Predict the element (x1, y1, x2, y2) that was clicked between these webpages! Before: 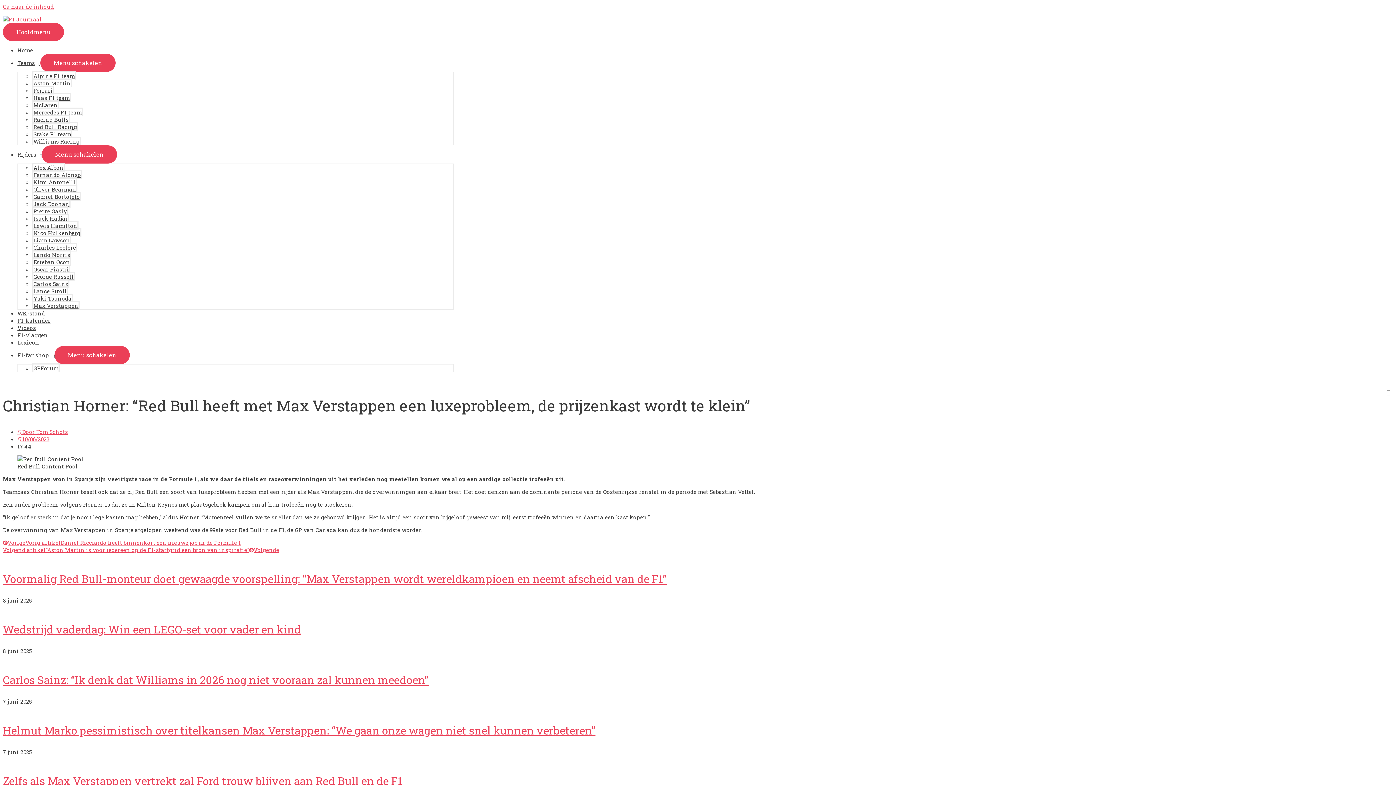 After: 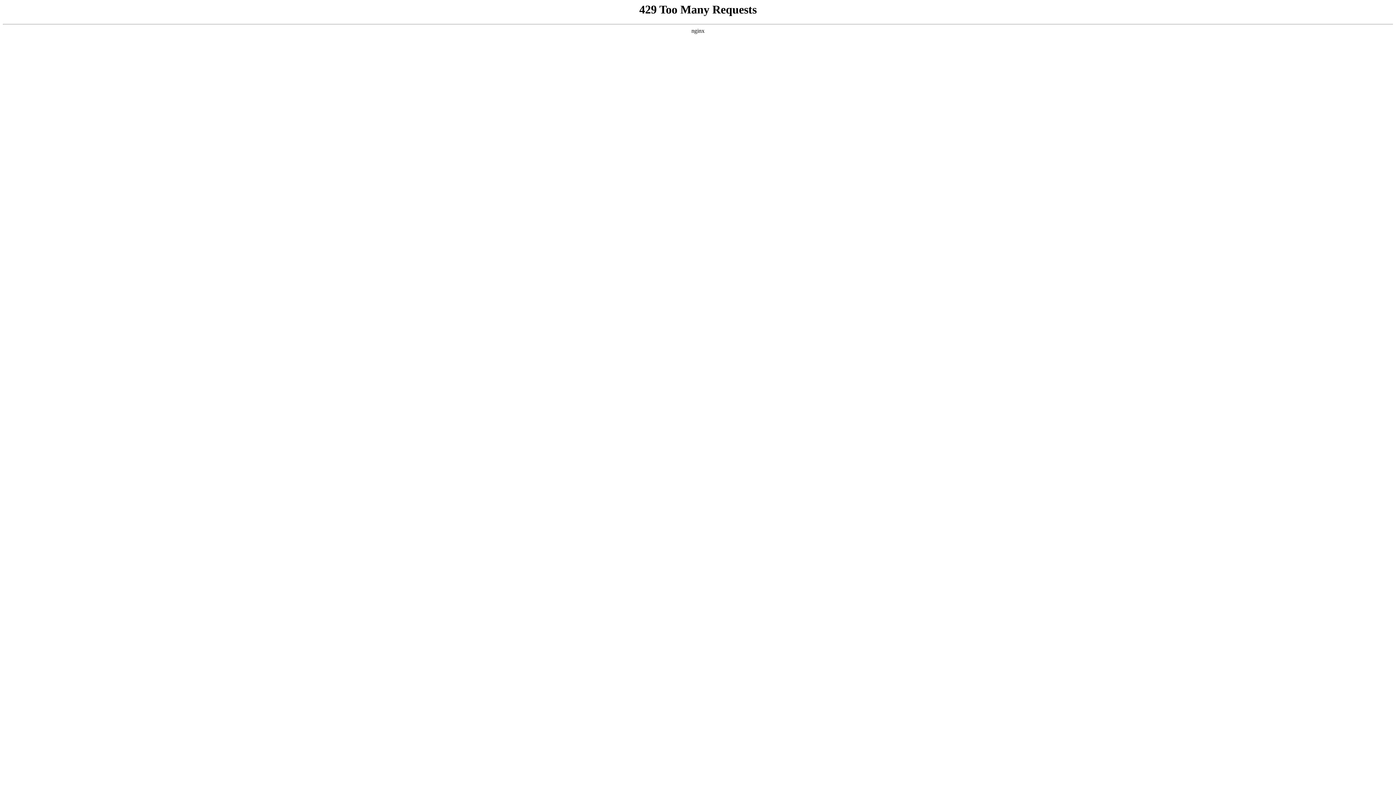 Action: bbox: (32, 177, 76, 186) label: Kimi Antonelli